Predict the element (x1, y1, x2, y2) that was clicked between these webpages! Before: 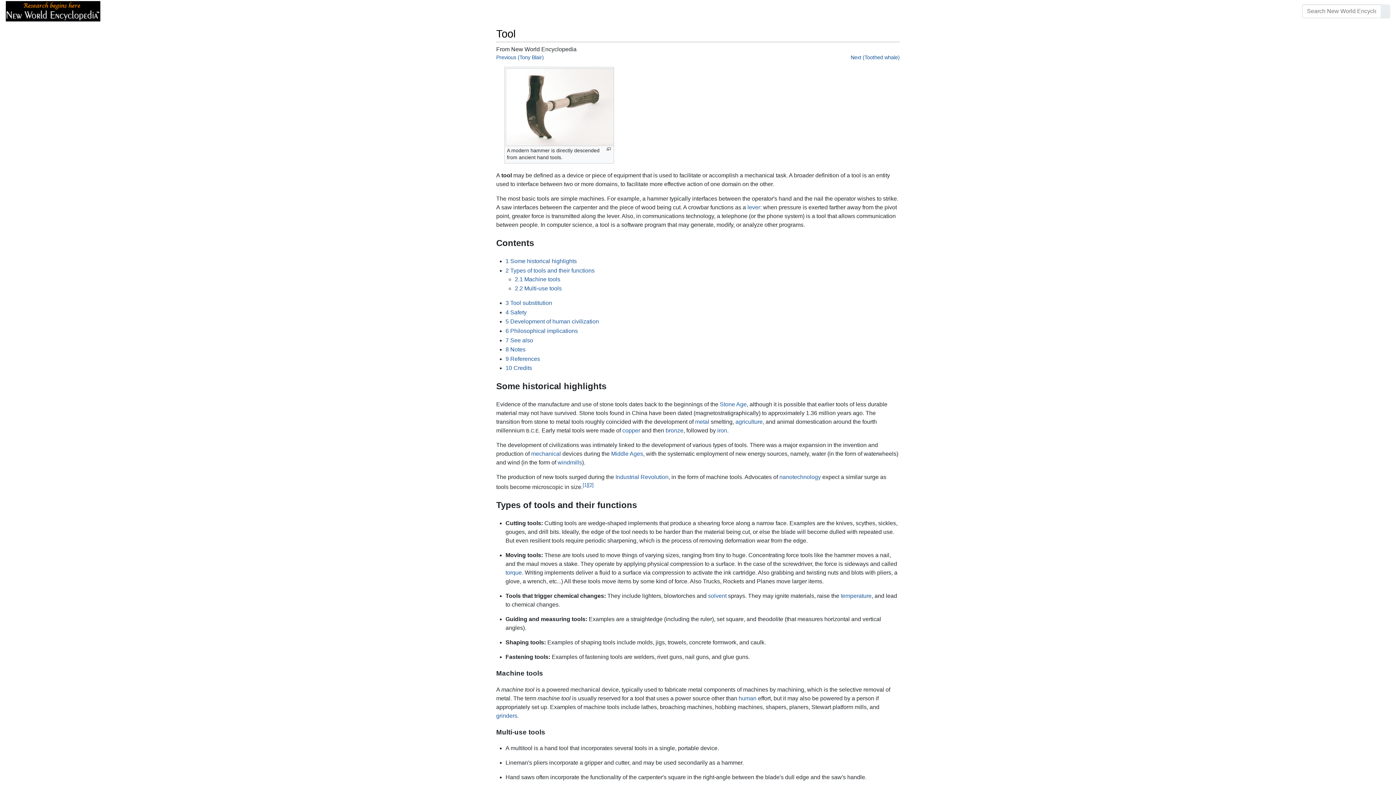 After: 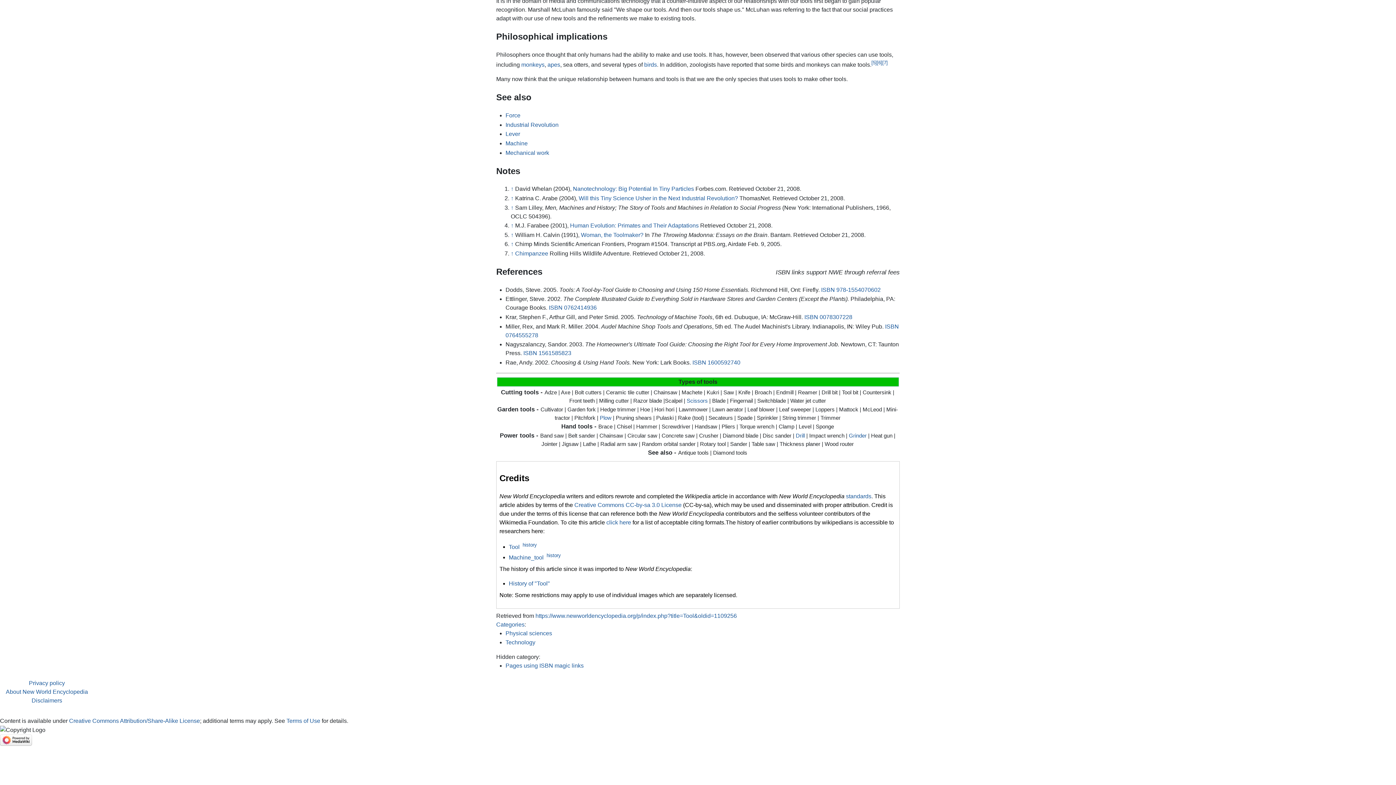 Action: bbox: (505, 337, 533, 343) label: 7 See also